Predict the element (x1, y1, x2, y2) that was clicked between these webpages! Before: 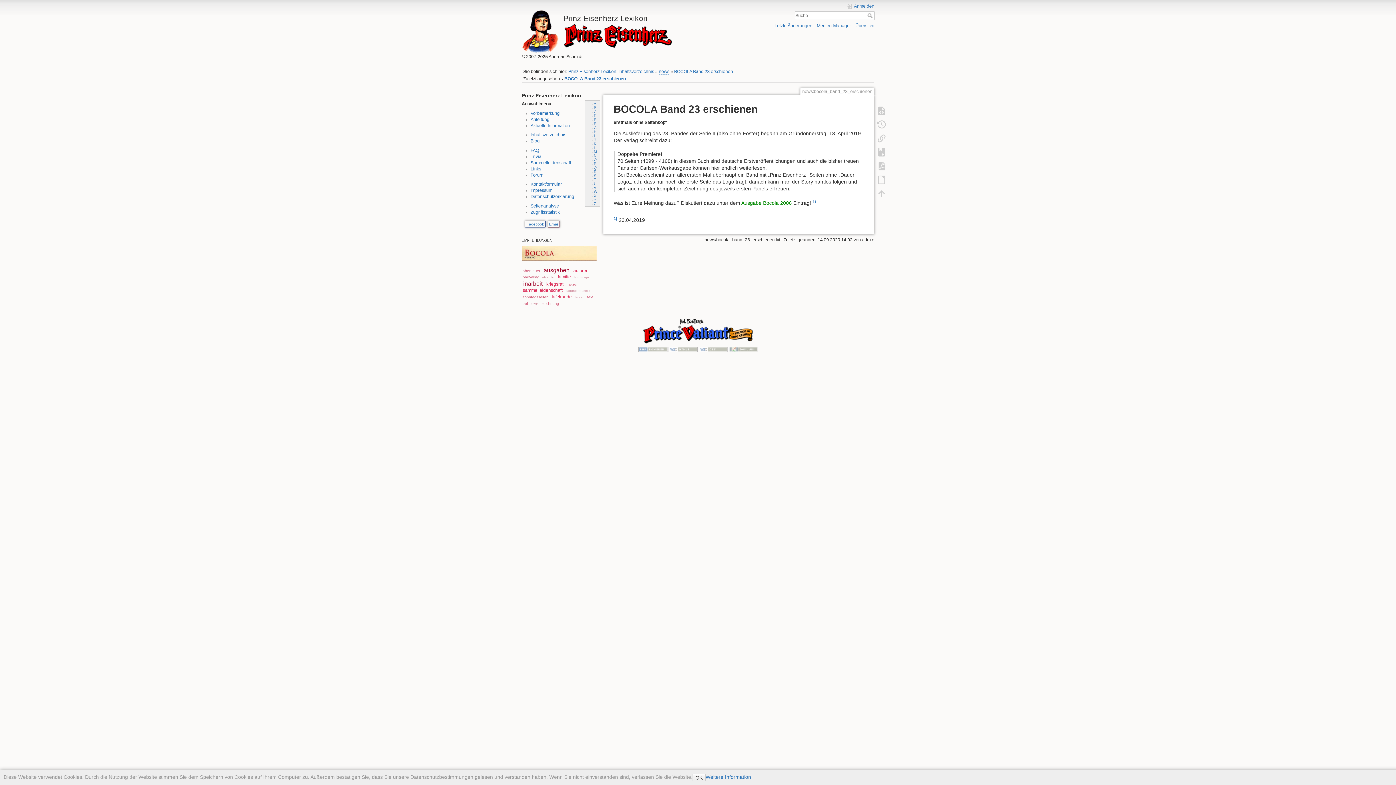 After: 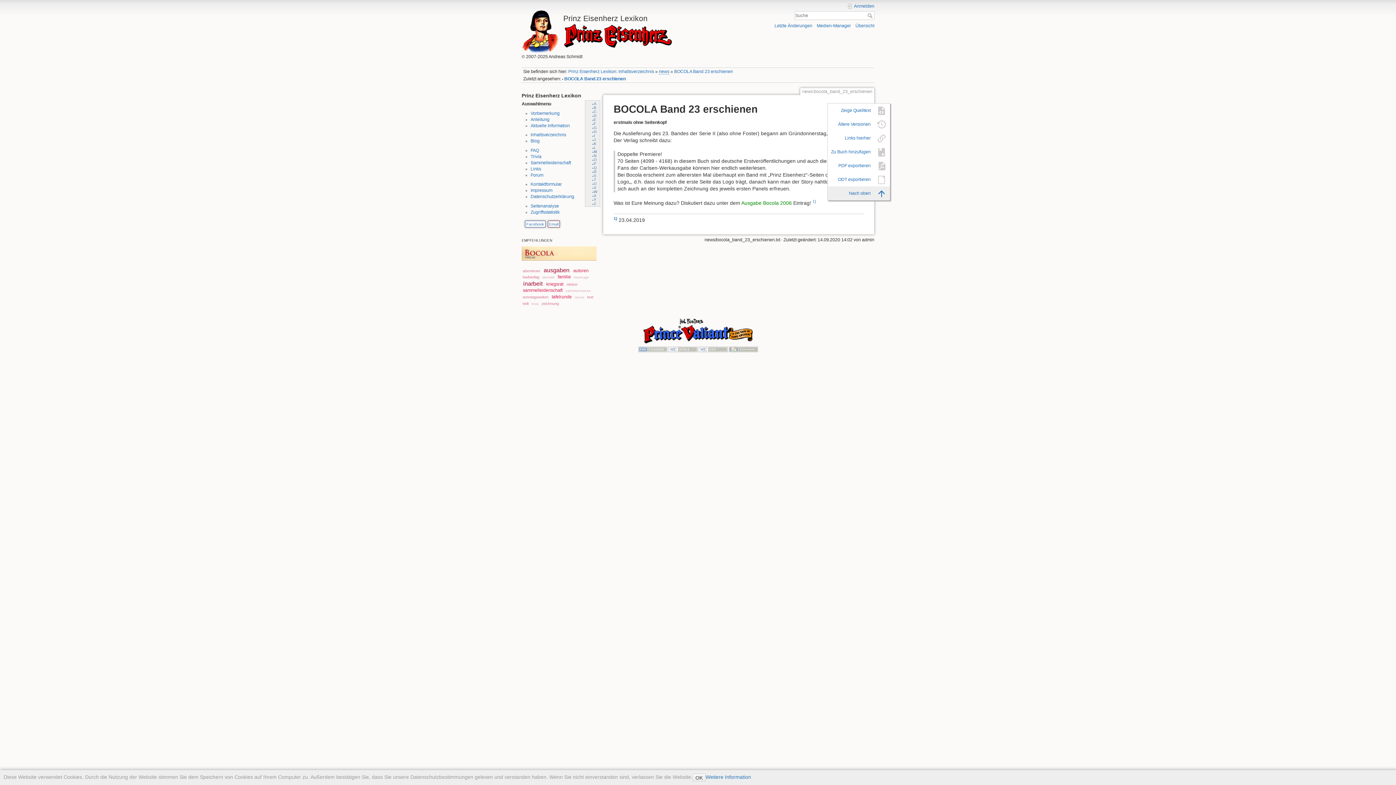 Action: bbox: (873, 186, 890, 200)